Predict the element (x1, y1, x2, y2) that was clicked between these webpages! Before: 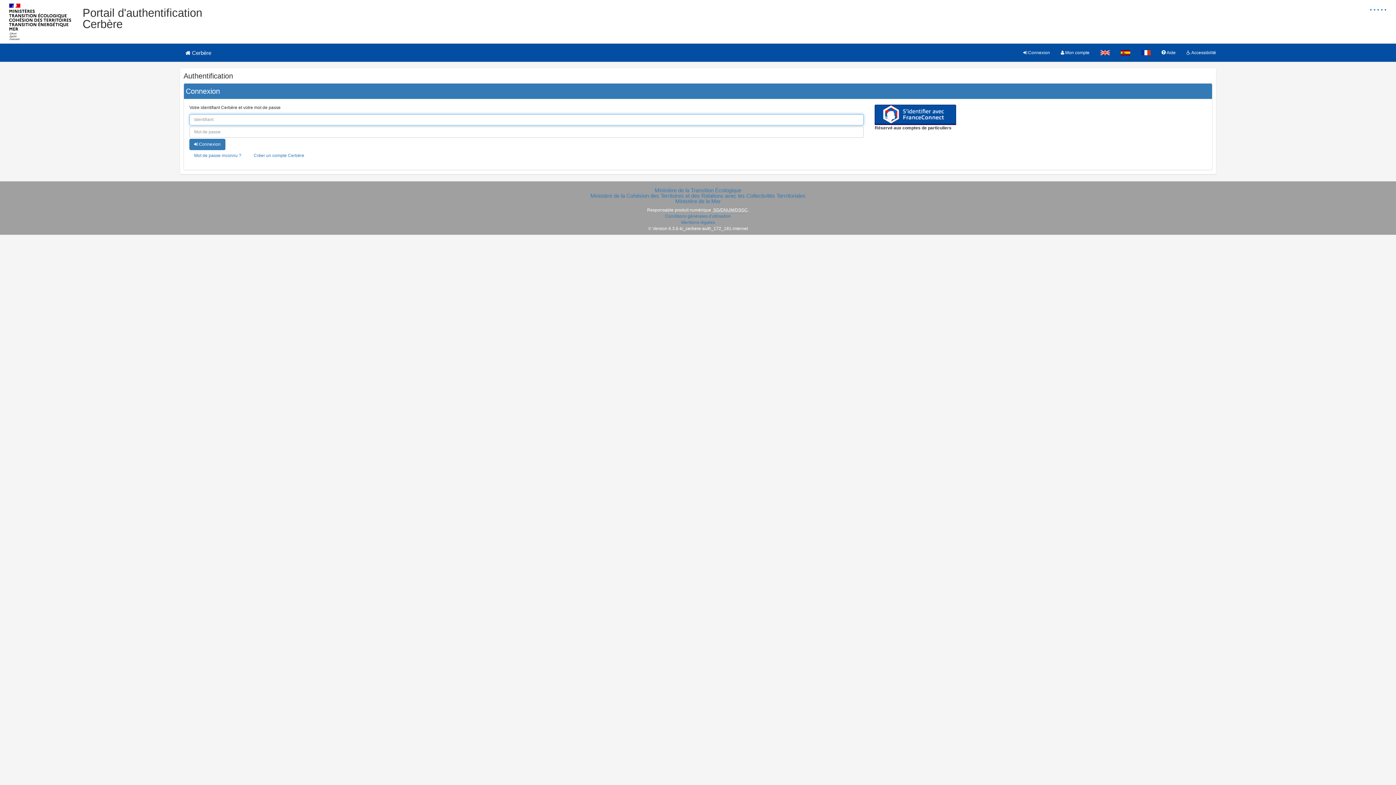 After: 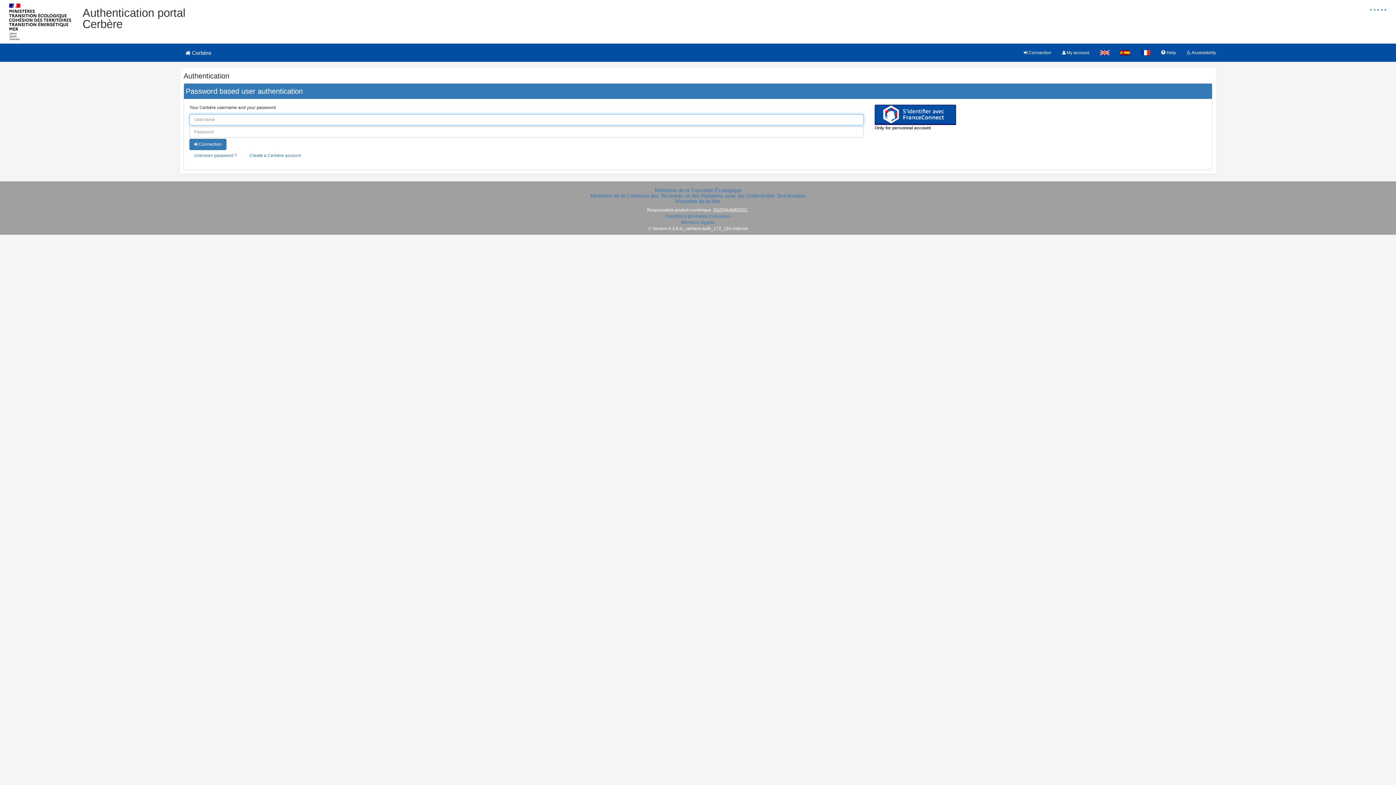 Action: bbox: (1095, 43, 1115, 61)